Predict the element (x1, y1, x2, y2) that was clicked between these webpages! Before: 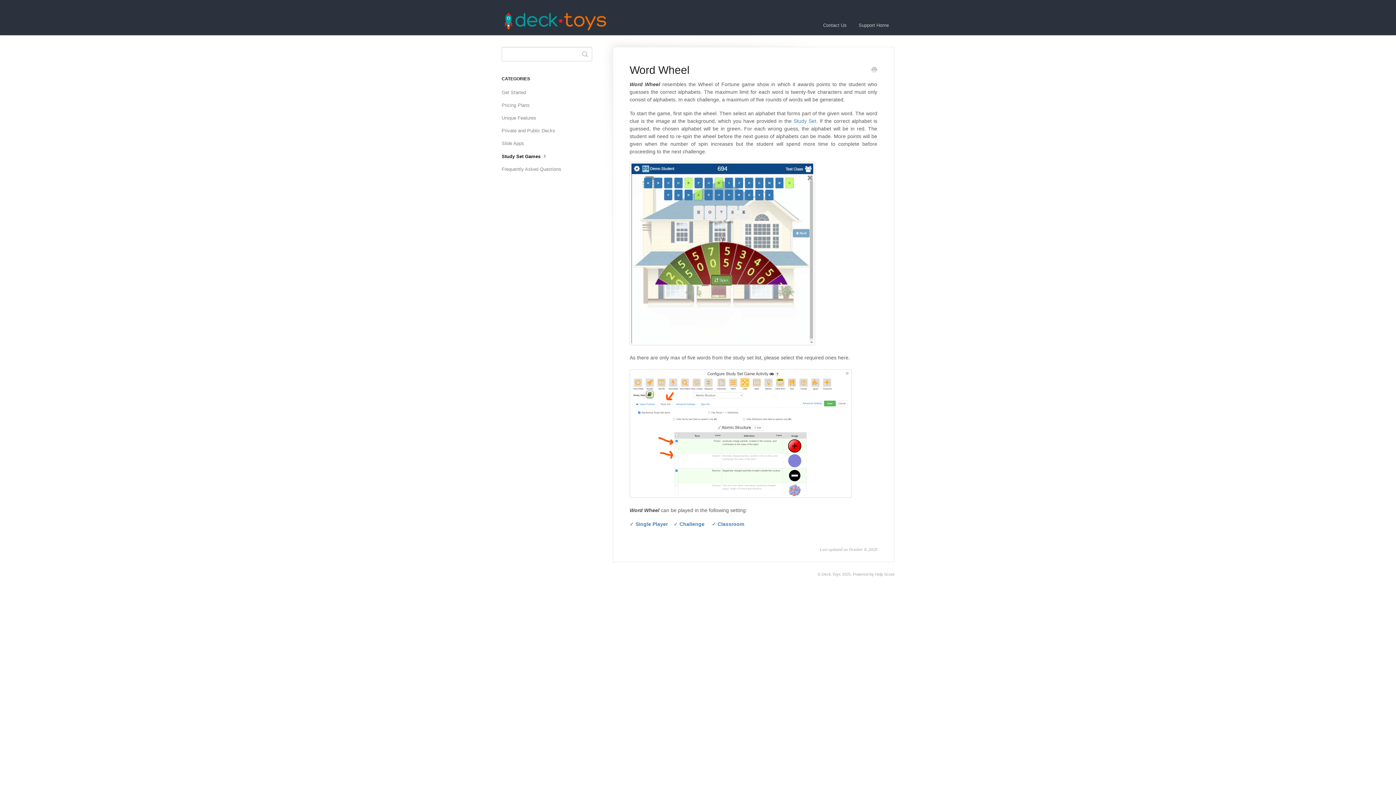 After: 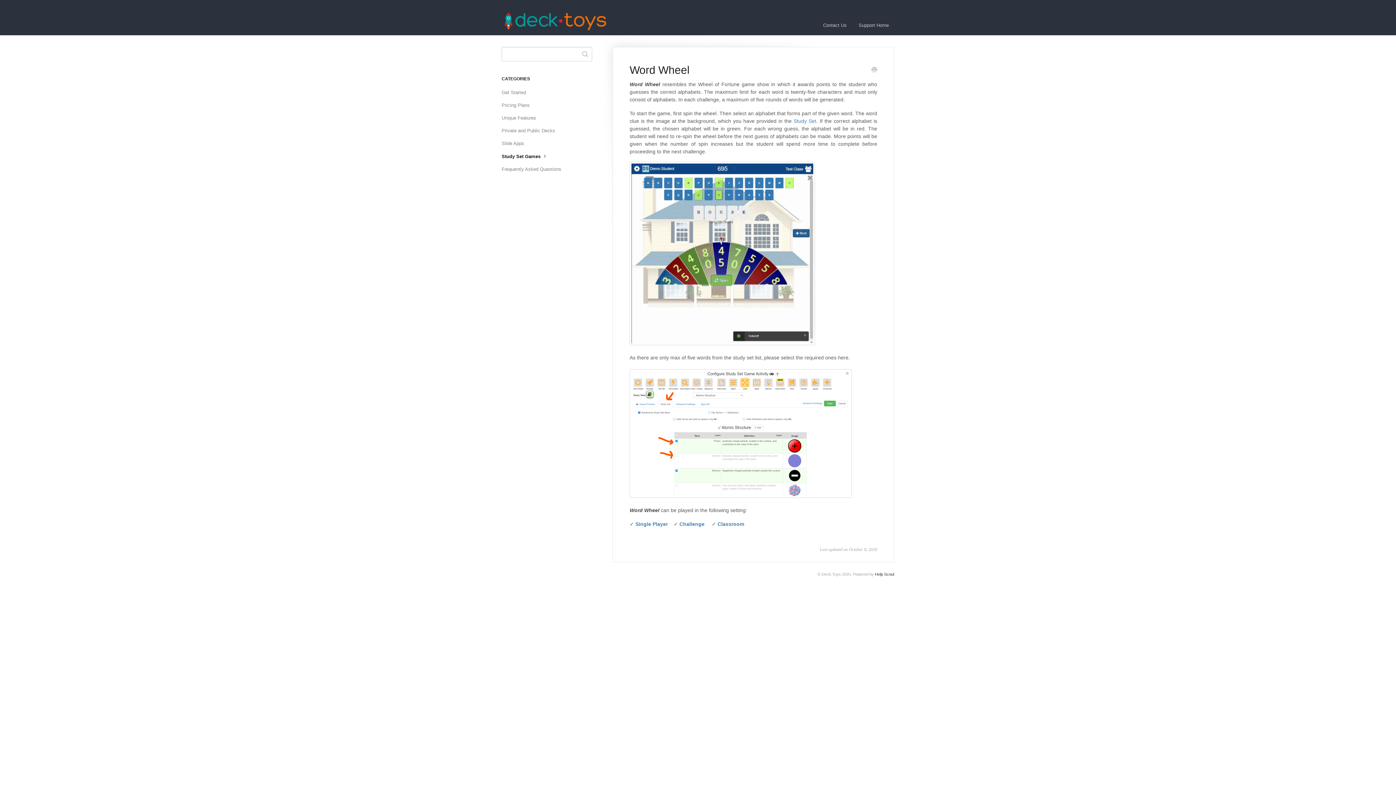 Action: label: Help Scout bbox: (875, 572, 894, 576)